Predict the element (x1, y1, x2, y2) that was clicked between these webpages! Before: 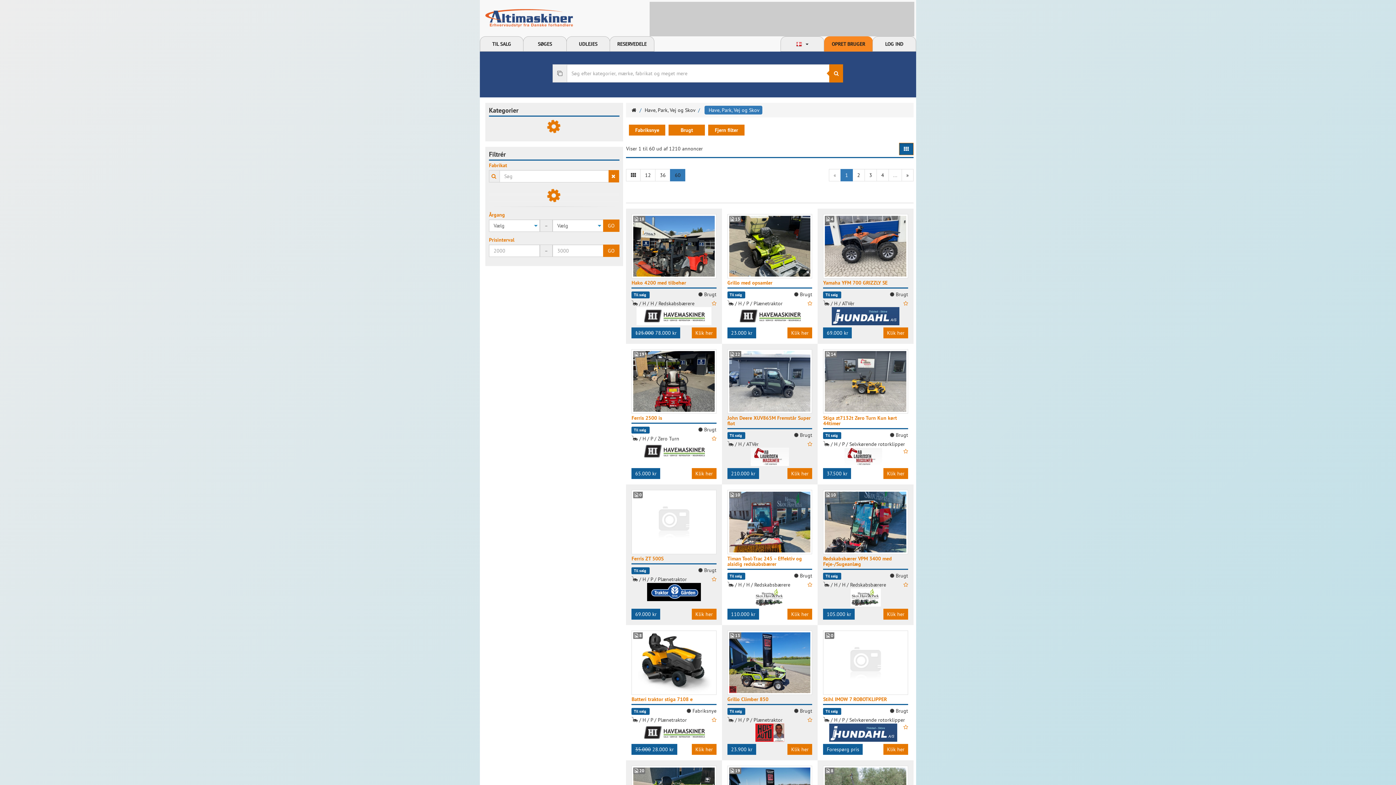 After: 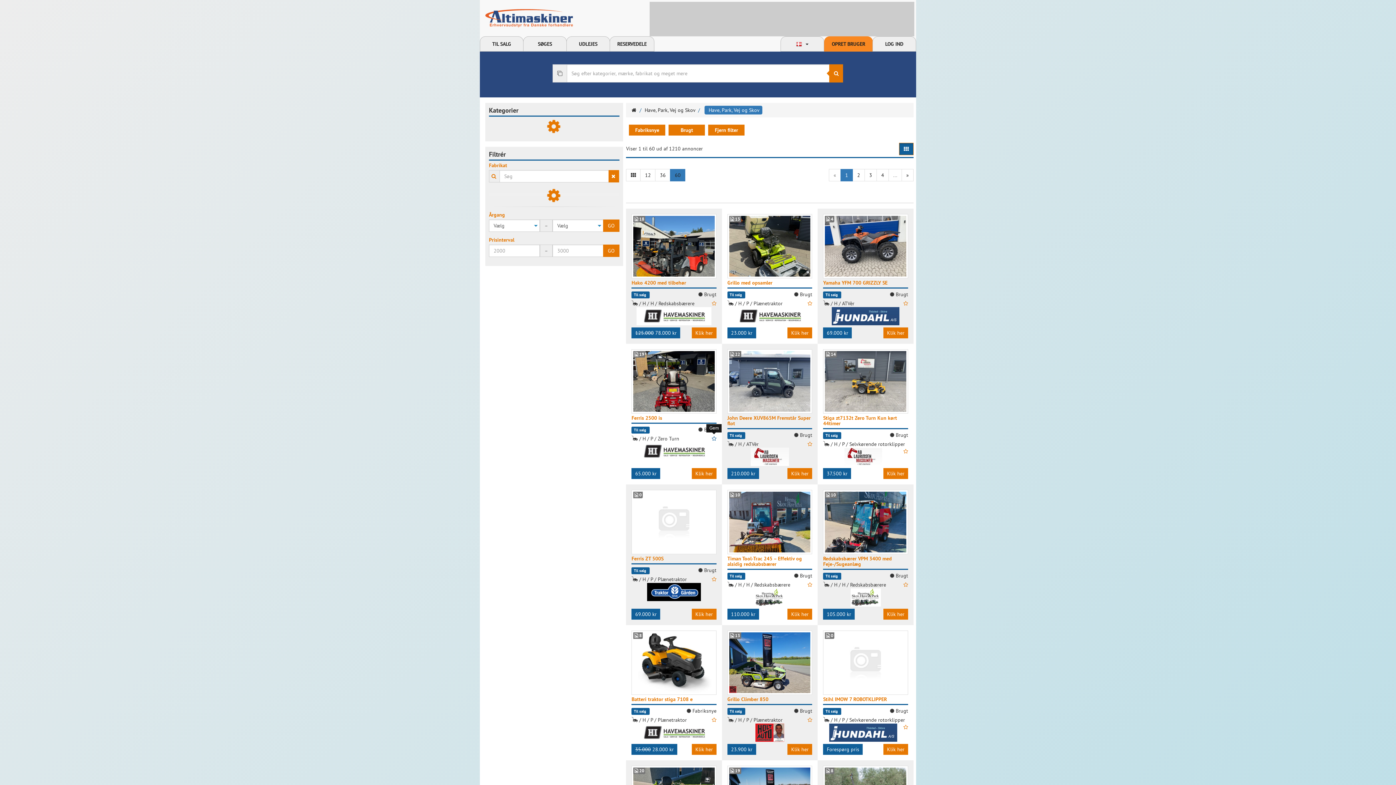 Action: bbox: (711, 435, 716, 442)